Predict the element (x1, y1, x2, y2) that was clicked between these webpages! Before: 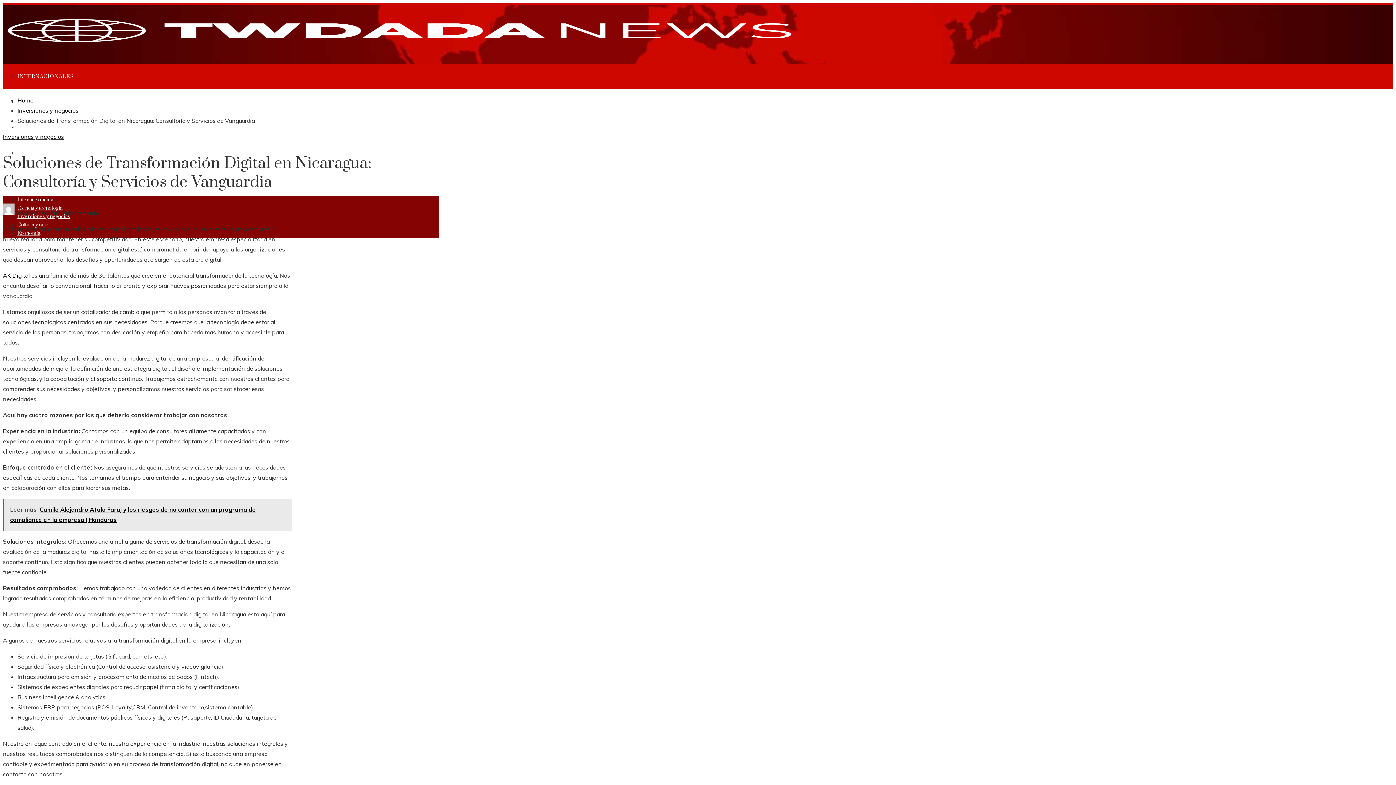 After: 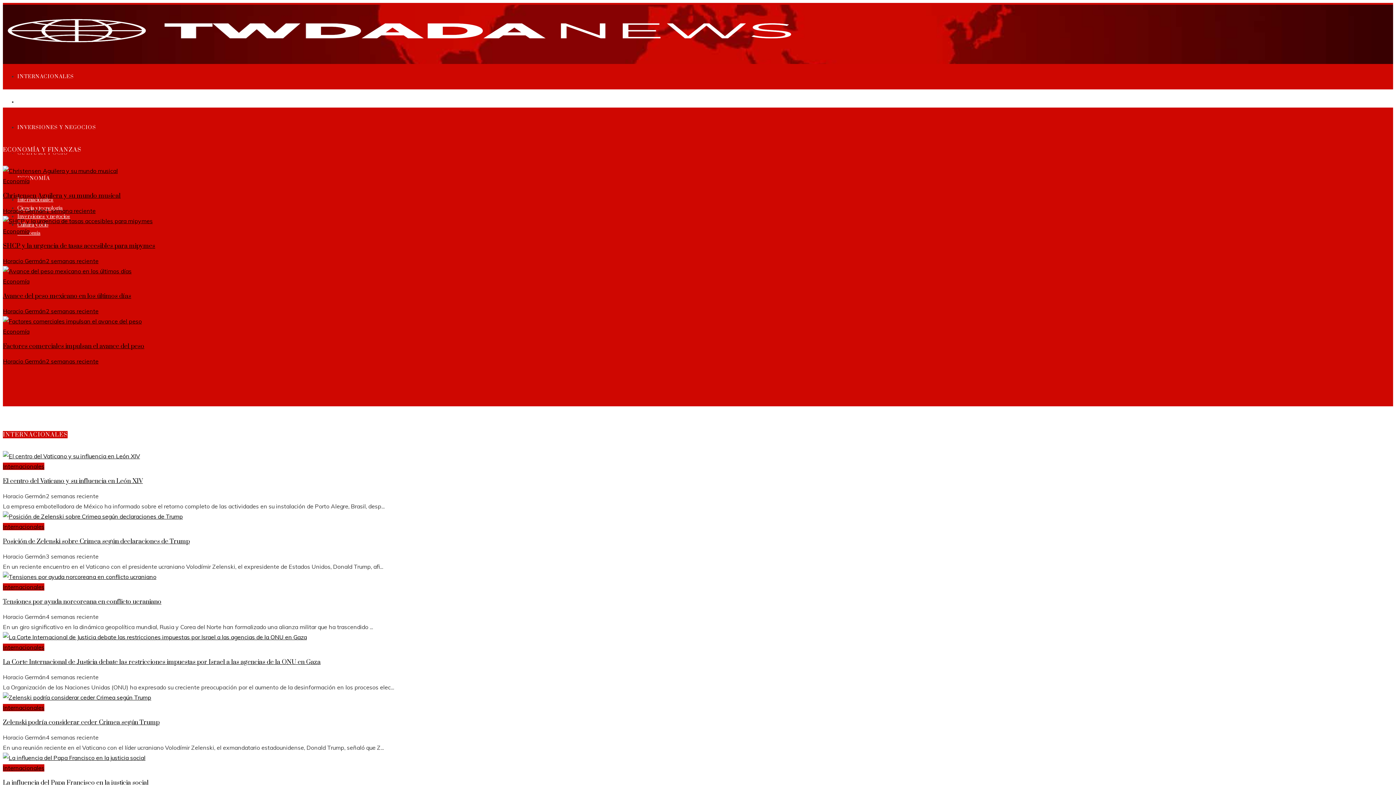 Action: bbox: (17, 96, 33, 104) label: Home